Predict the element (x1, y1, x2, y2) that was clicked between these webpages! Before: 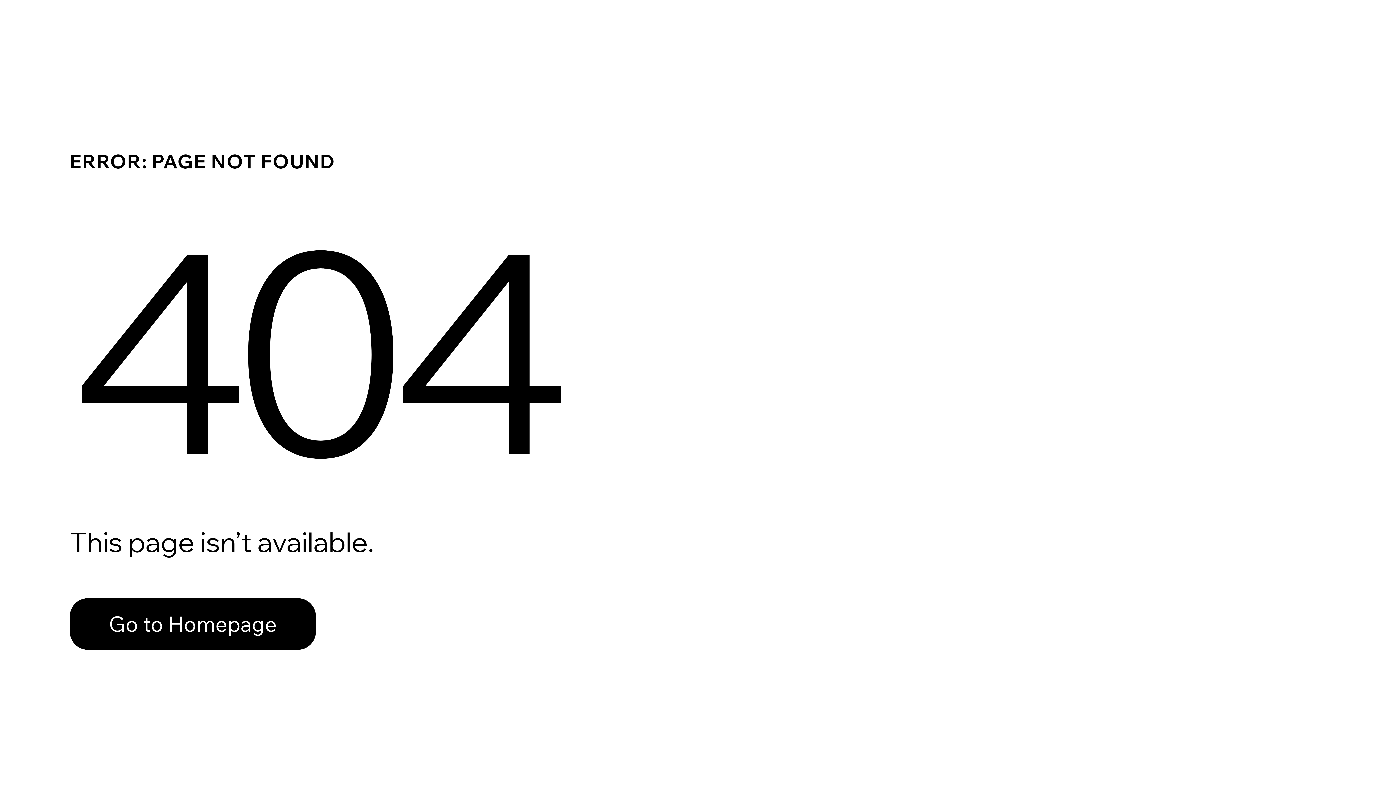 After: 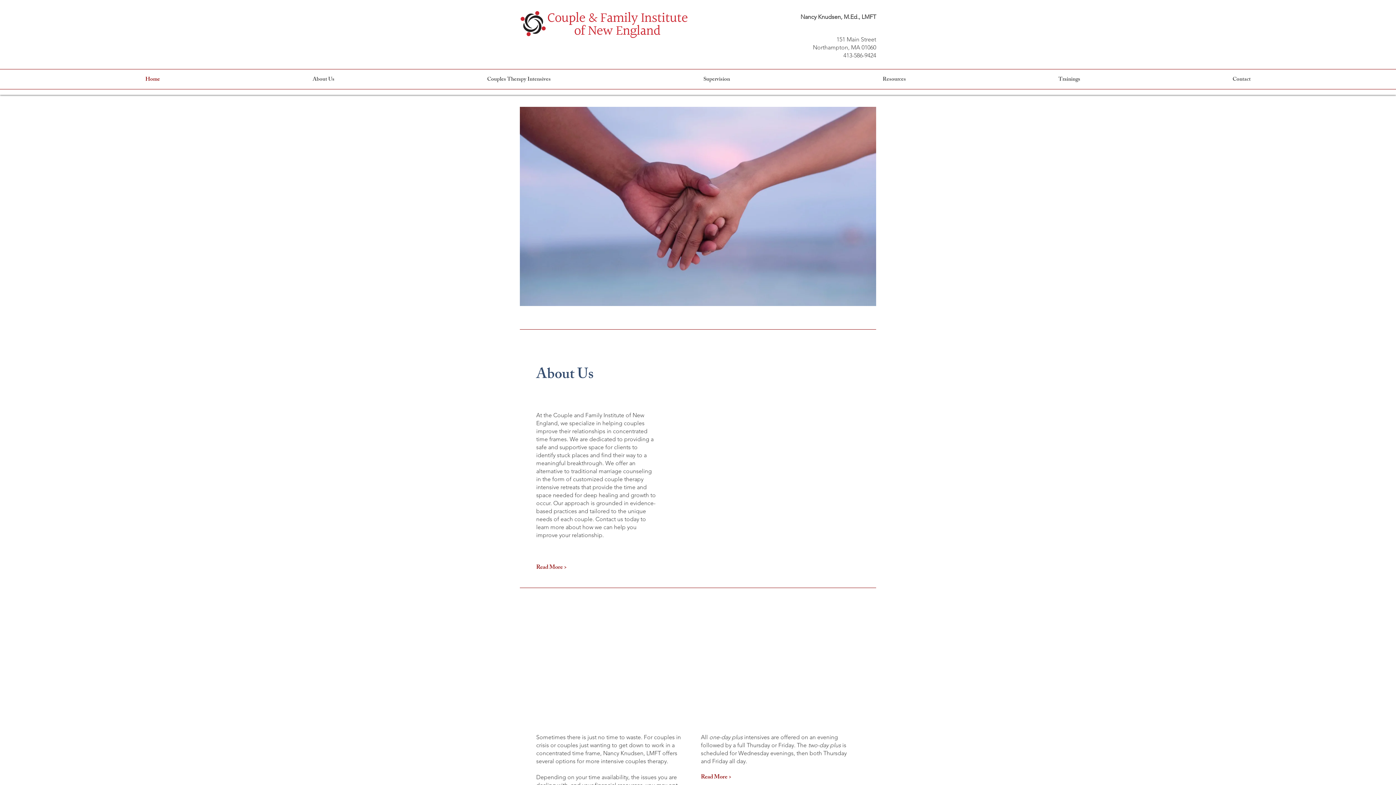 Action: bbox: (69, 598, 316, 650) label: Go to Homepage